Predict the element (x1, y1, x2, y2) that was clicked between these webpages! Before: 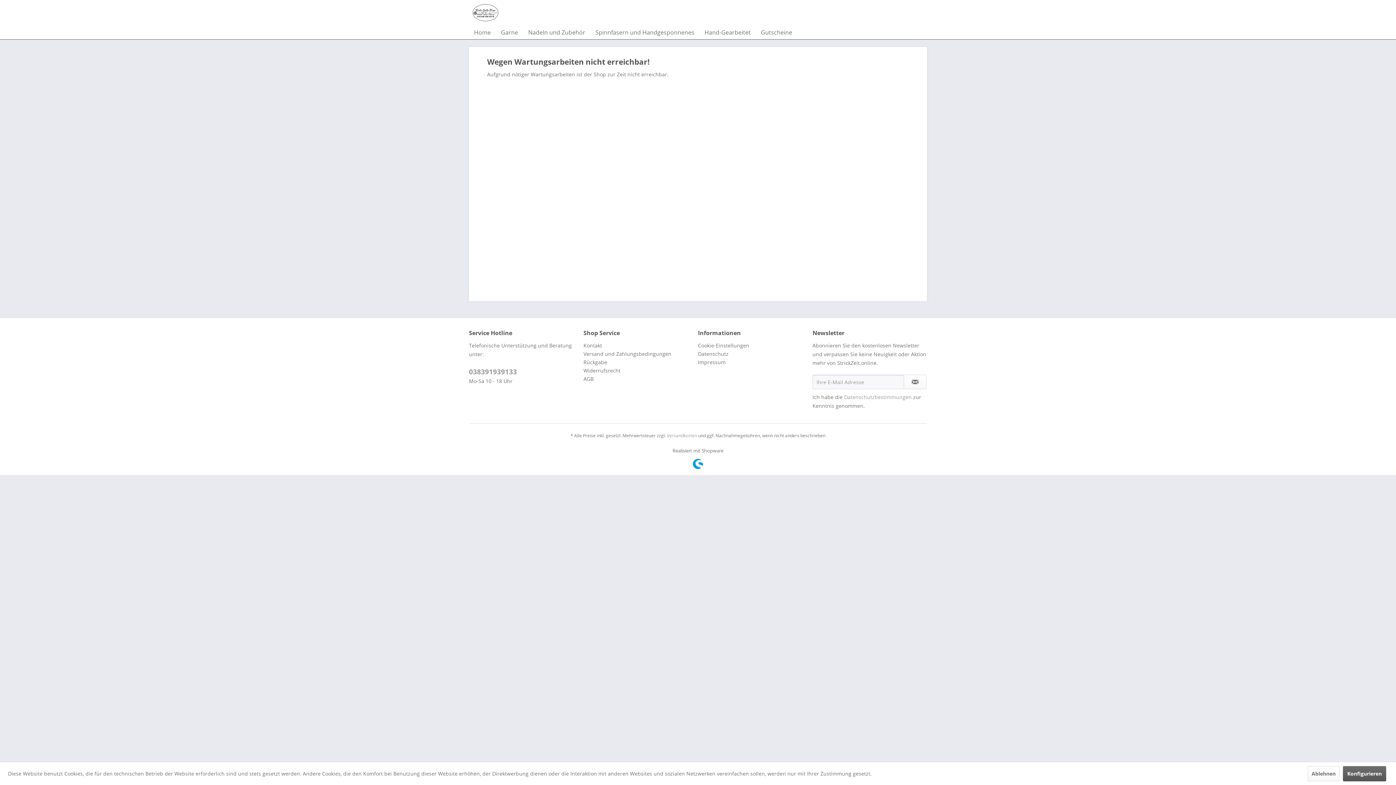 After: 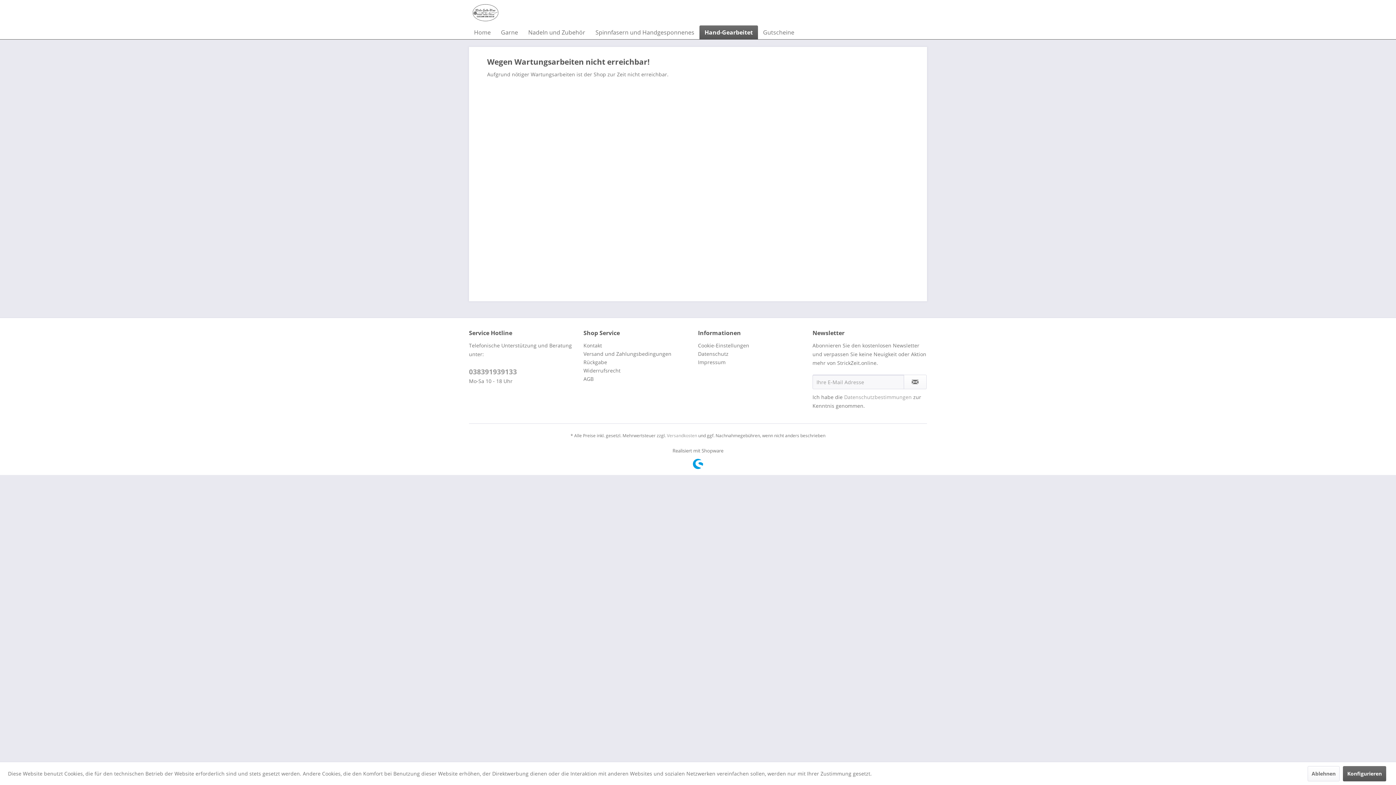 Action: bbox: (699, 25, 756, 39) label: Hand-Gearbeitet